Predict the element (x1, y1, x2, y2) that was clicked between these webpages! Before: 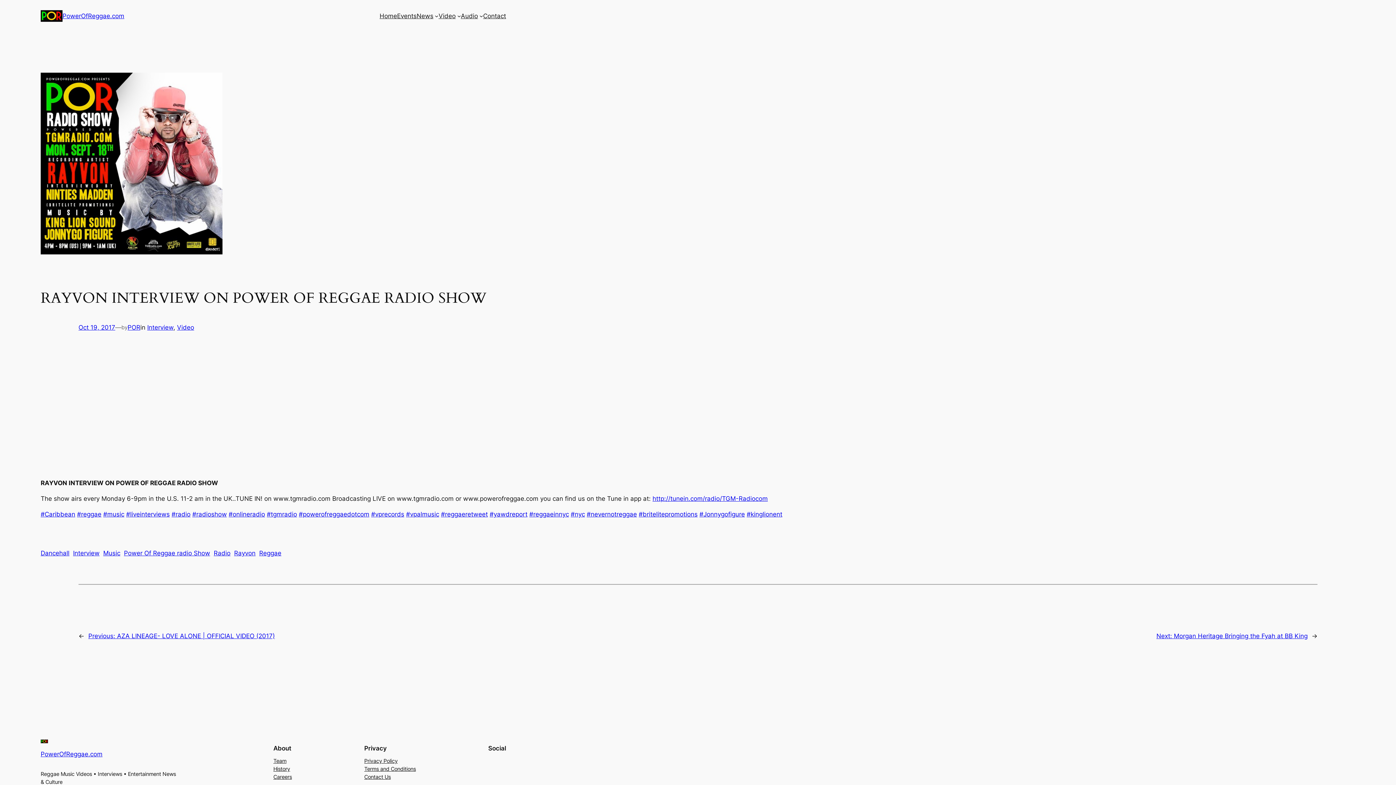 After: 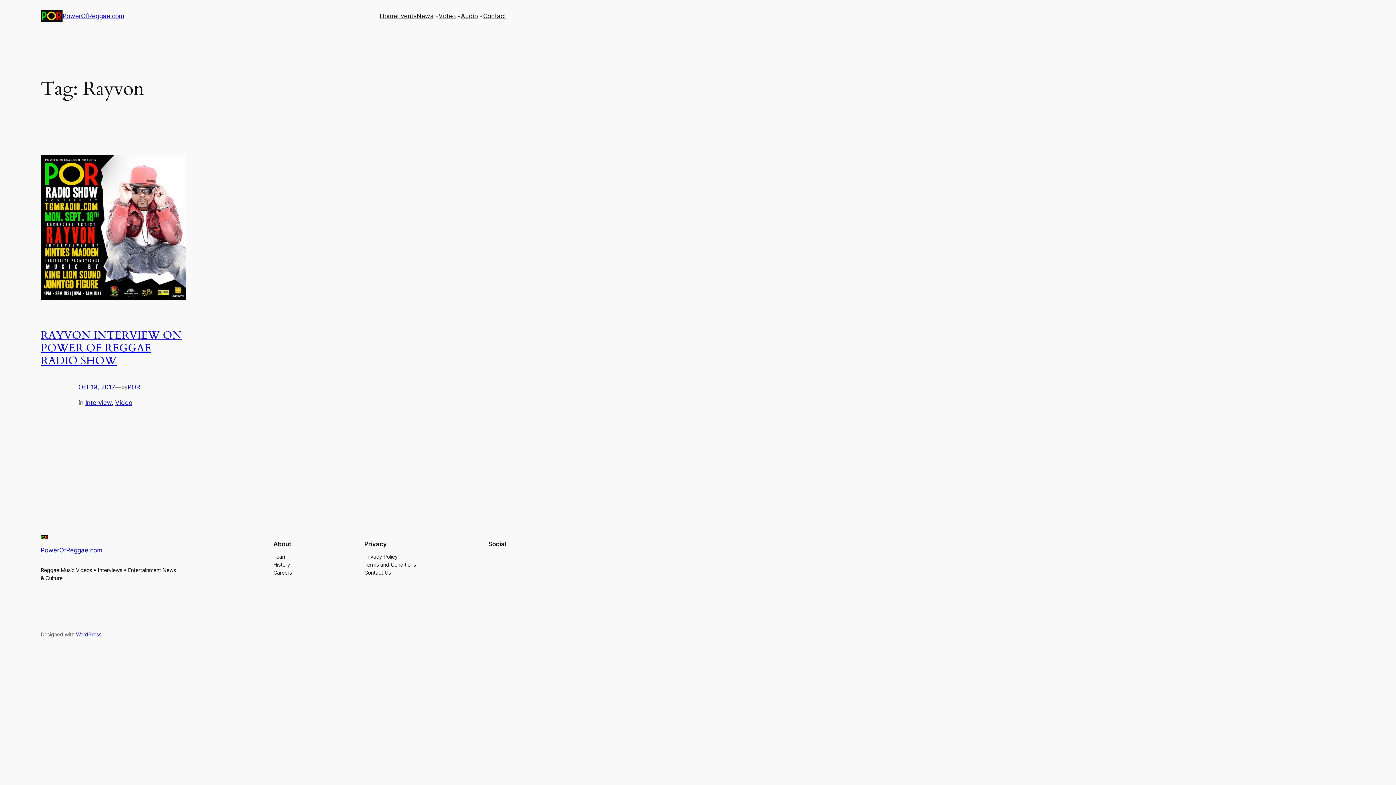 Action: label: Rayvon bbox: (234, 549, 255, 556)